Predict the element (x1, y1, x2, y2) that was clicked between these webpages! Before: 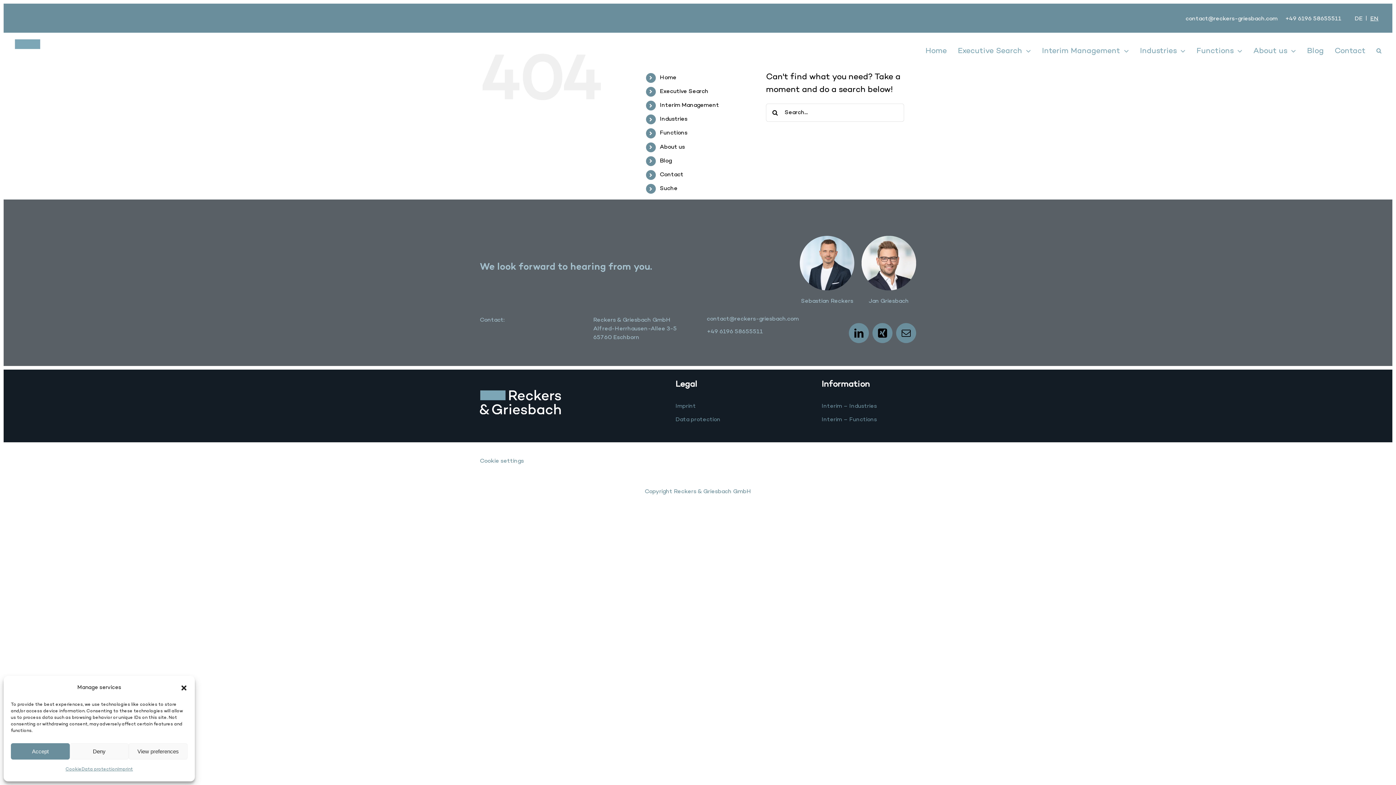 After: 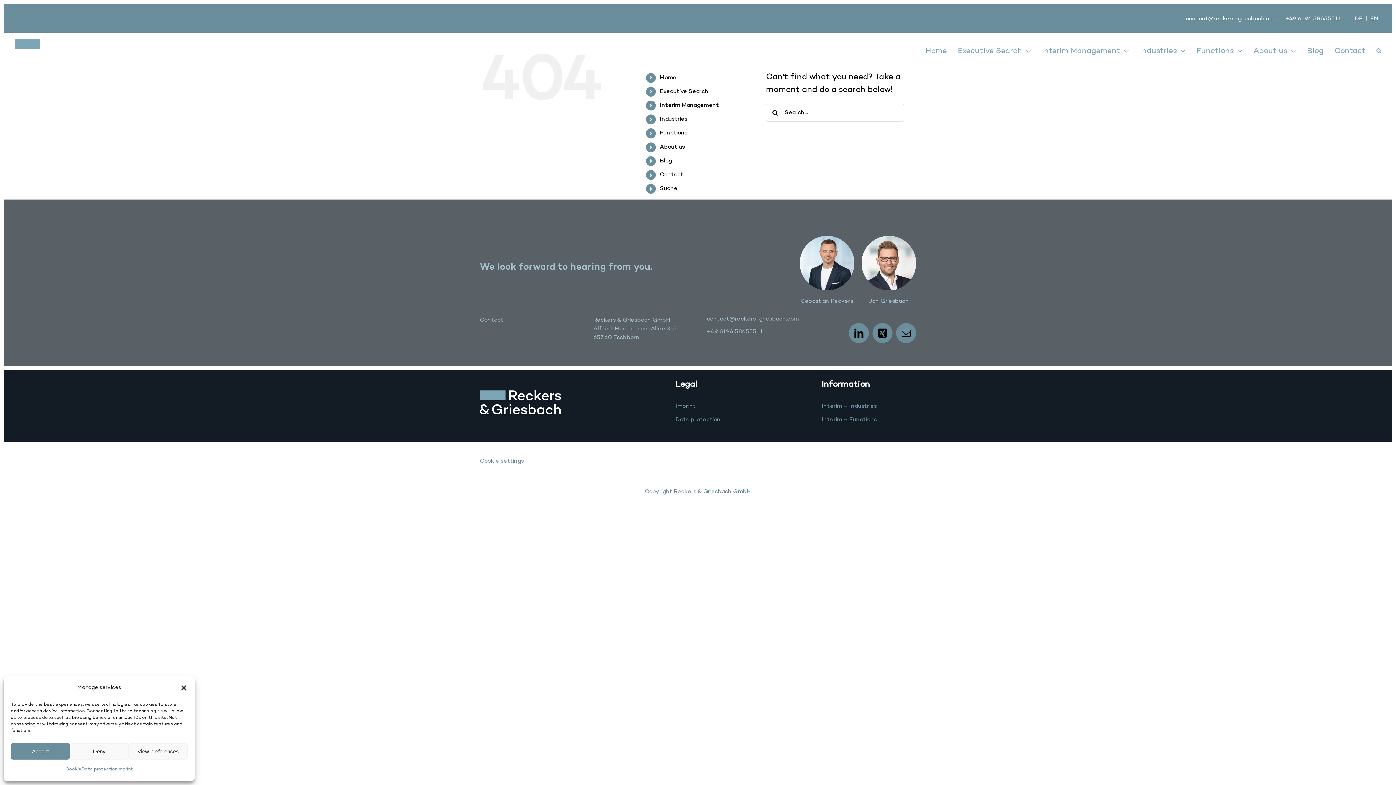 Action: bbox: (821, 415, 877, 423) label: Interim – Functions